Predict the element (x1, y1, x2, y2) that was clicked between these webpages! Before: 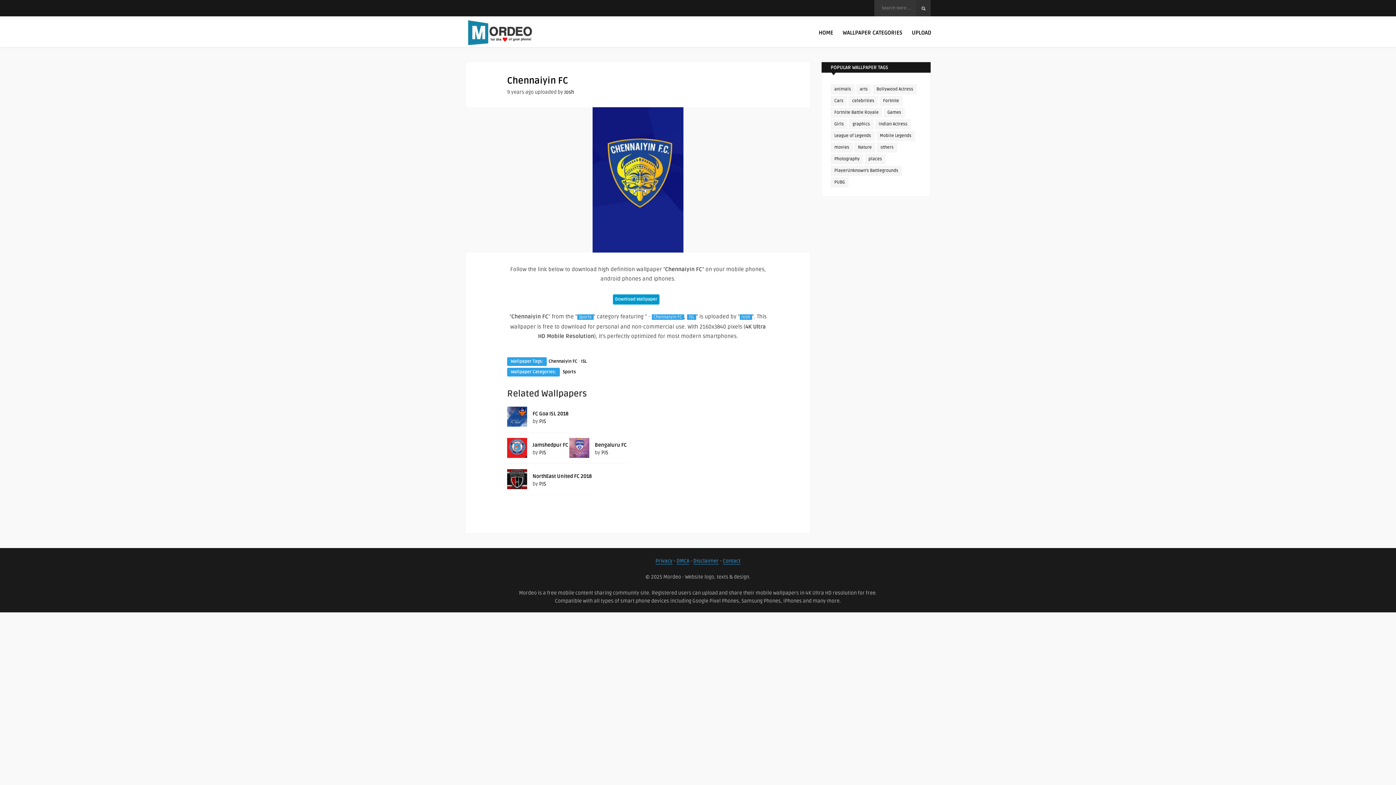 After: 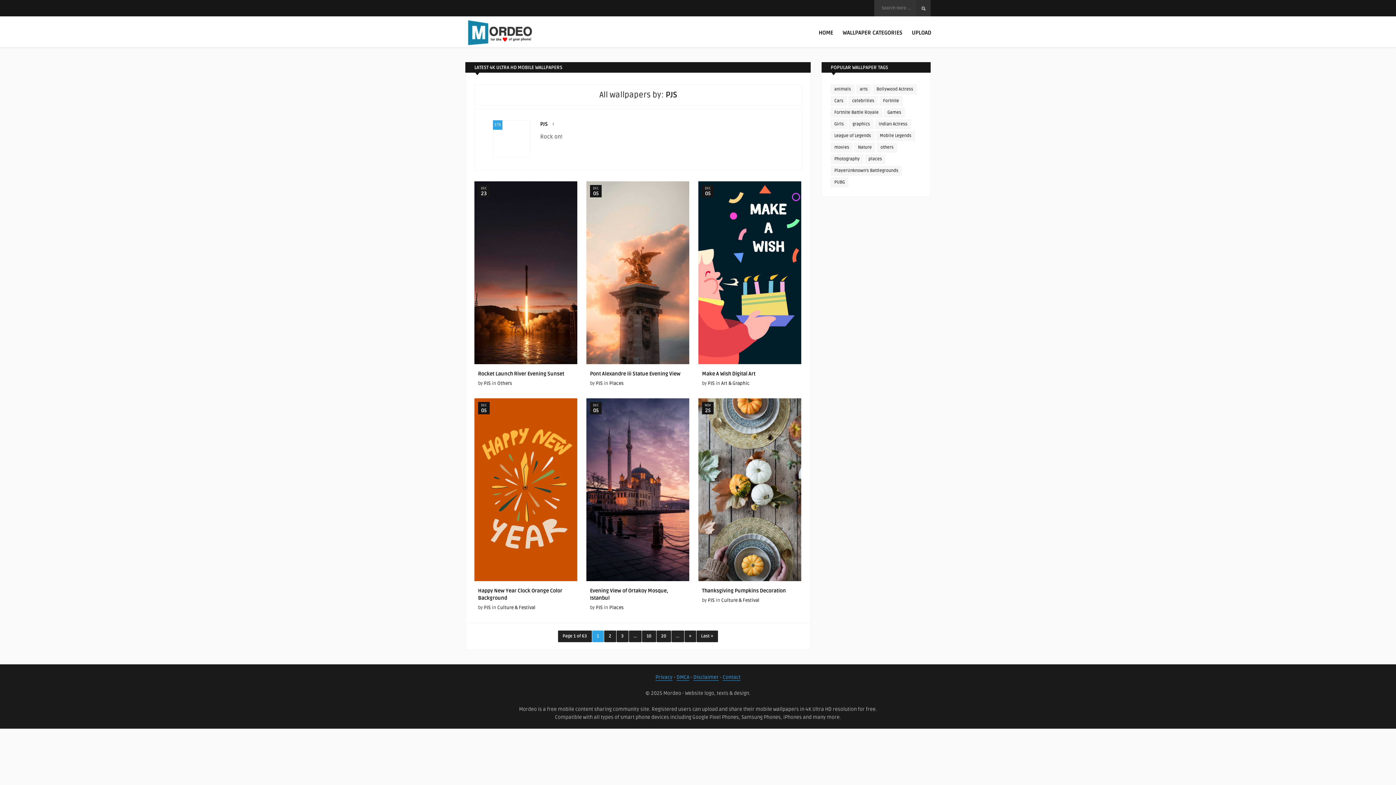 Action: label: PJS bbox: (539, 481, 546, 487)